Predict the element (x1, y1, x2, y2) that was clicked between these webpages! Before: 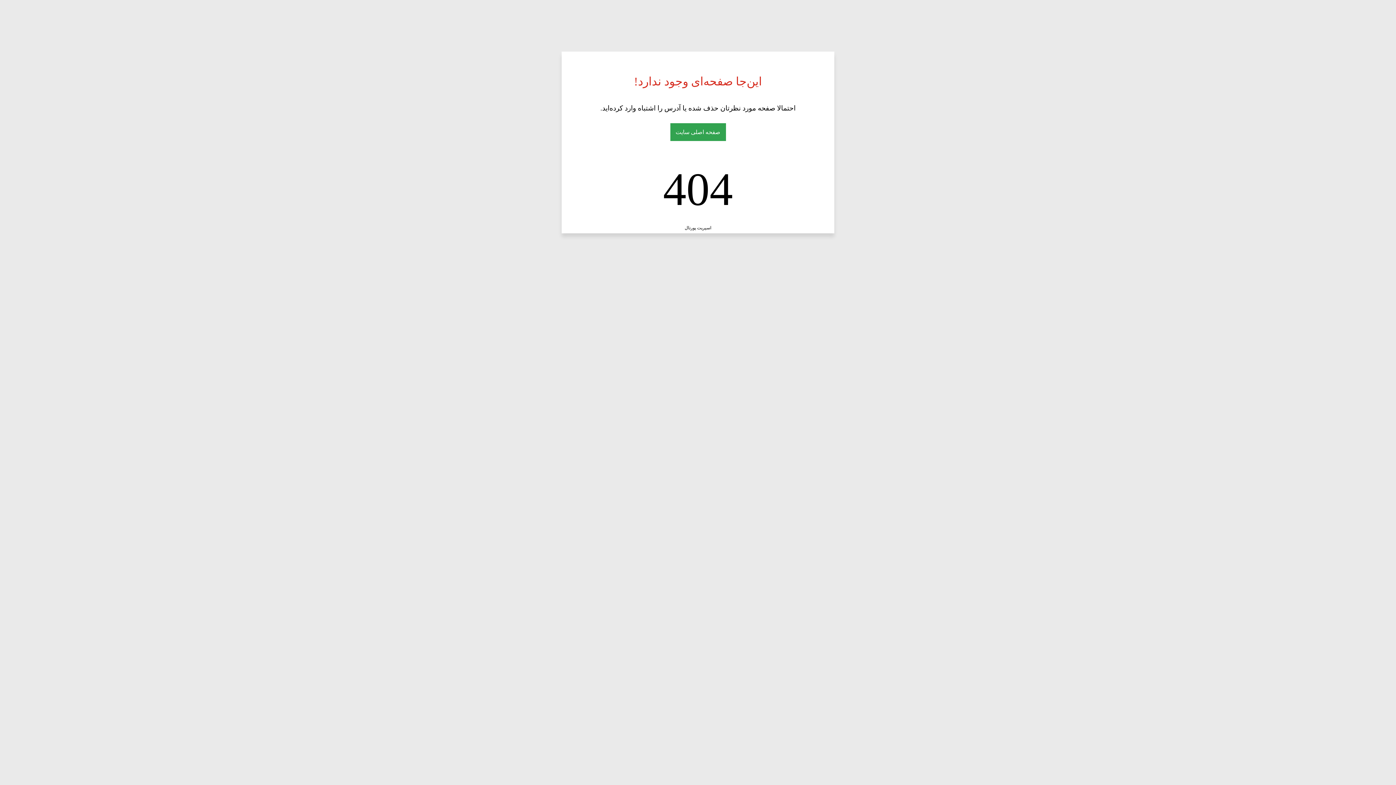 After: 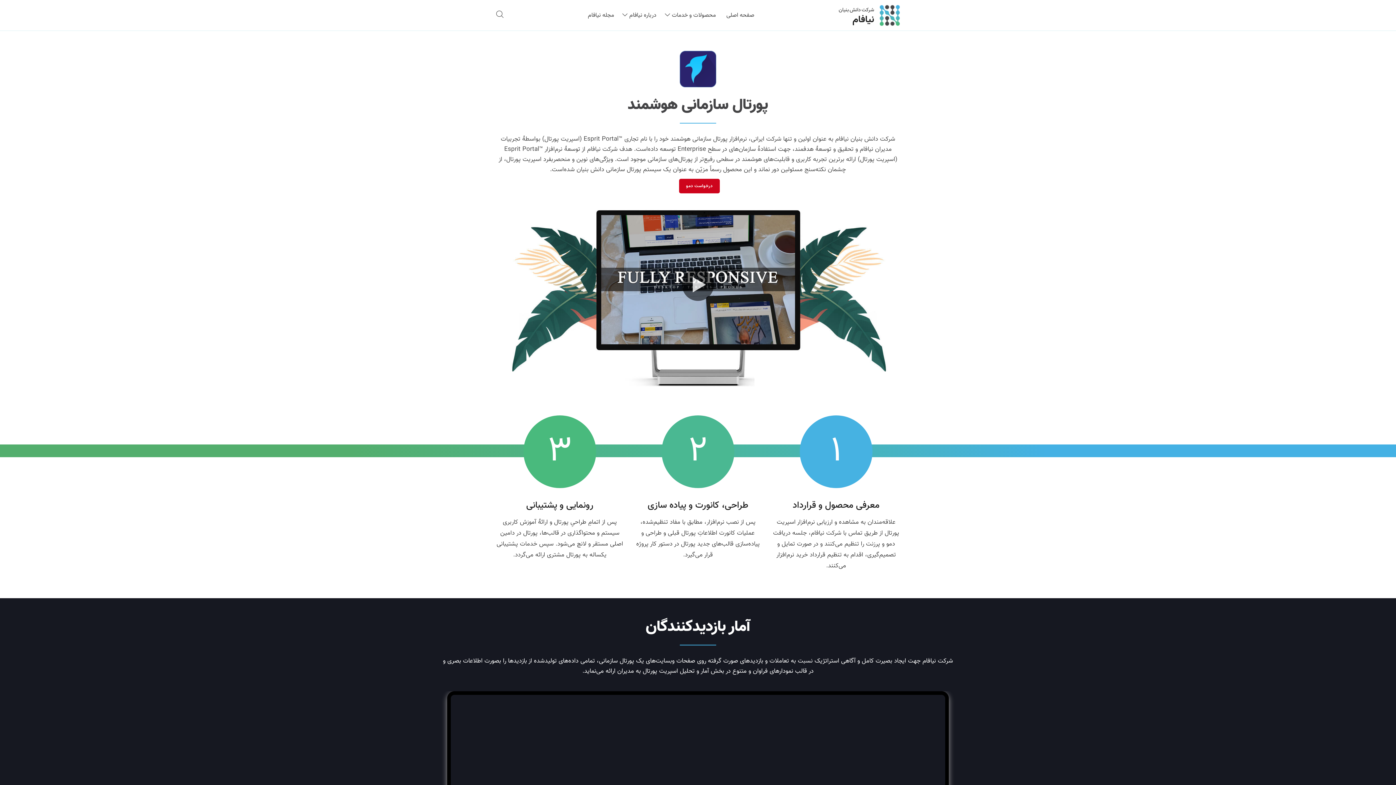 Action: label: اسپریت پورتال bbox: (684, 225, 711, 230)